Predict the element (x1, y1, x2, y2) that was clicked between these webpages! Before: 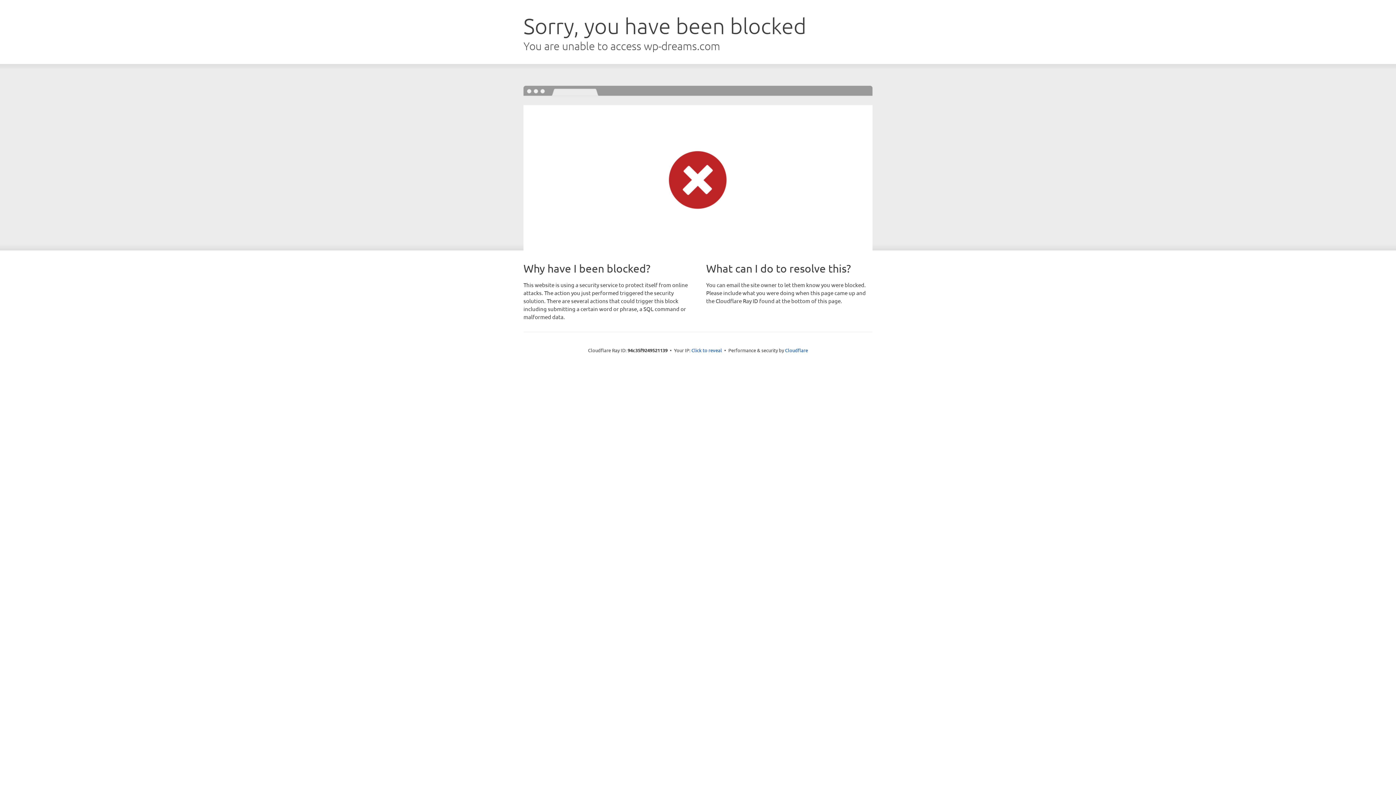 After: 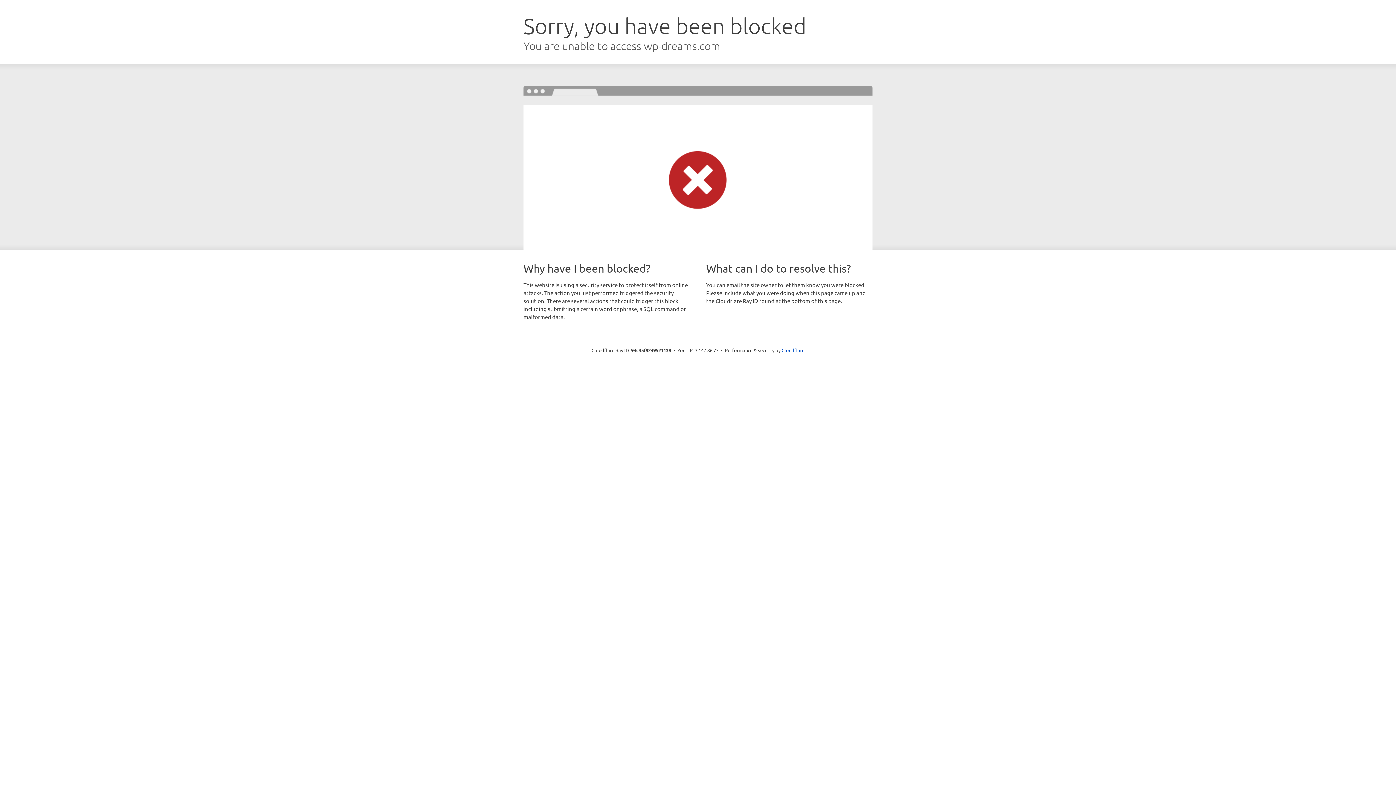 Action: label: Click to reveal bbox: (691, 346, 722, 353)